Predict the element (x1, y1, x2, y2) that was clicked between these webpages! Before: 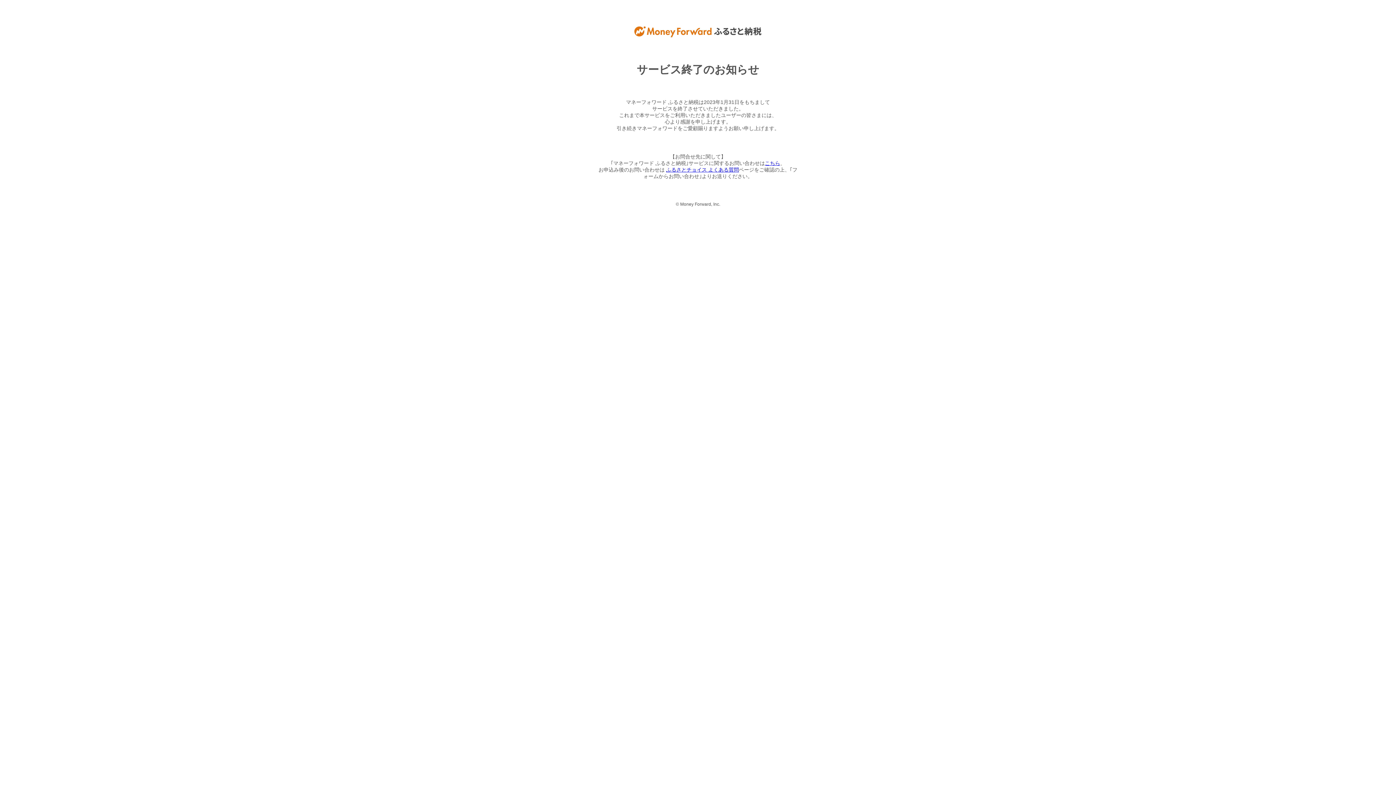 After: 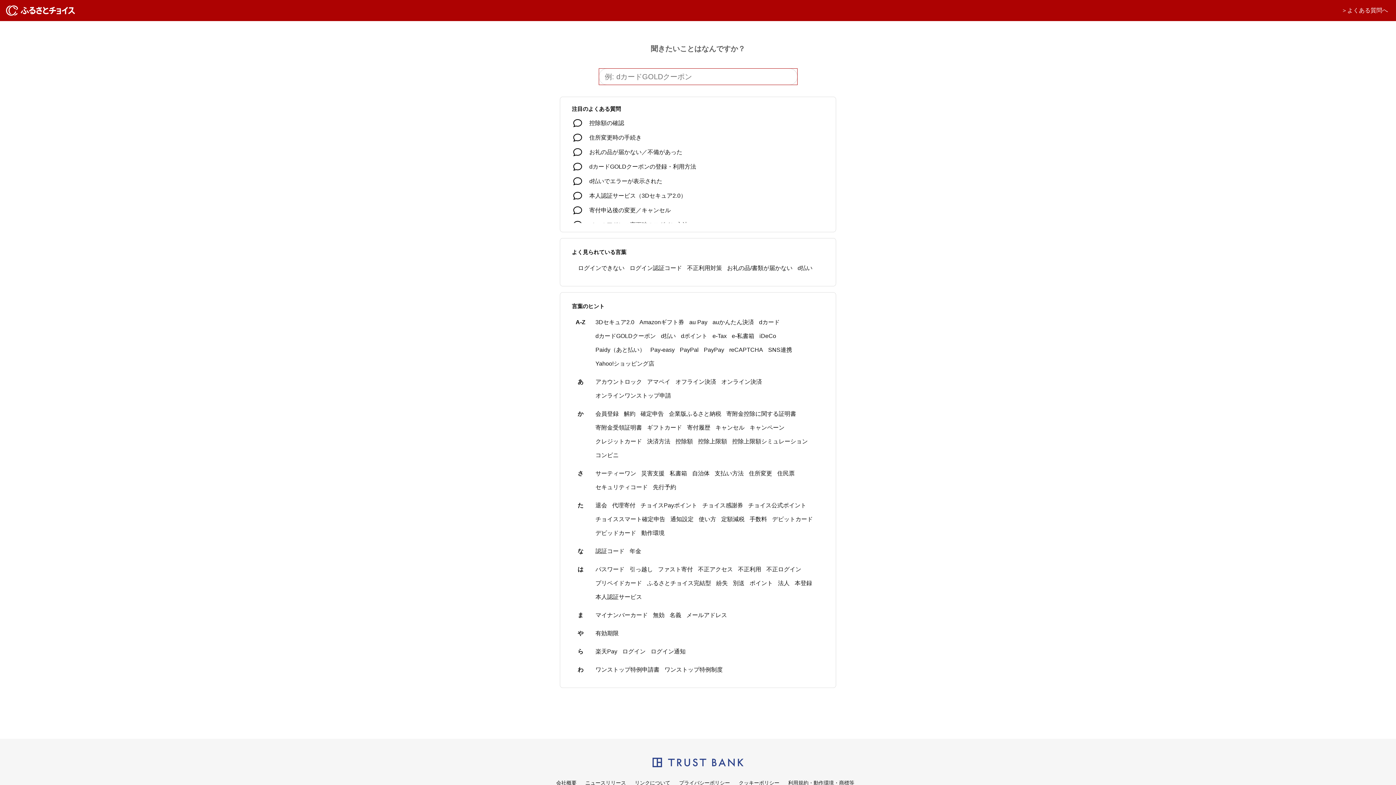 Action: bbox: (666, 166, 739, 172) label: ふるさとチョイス よくある質問